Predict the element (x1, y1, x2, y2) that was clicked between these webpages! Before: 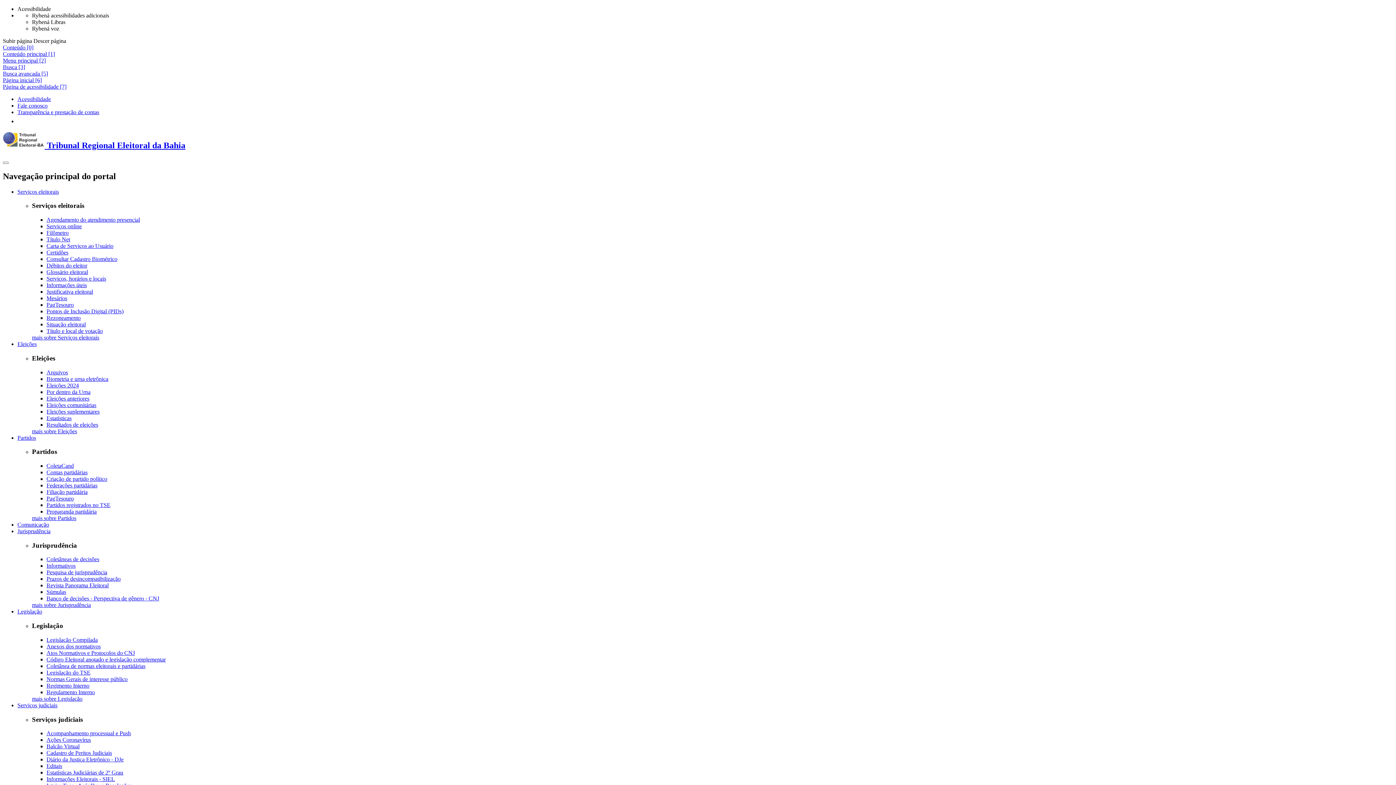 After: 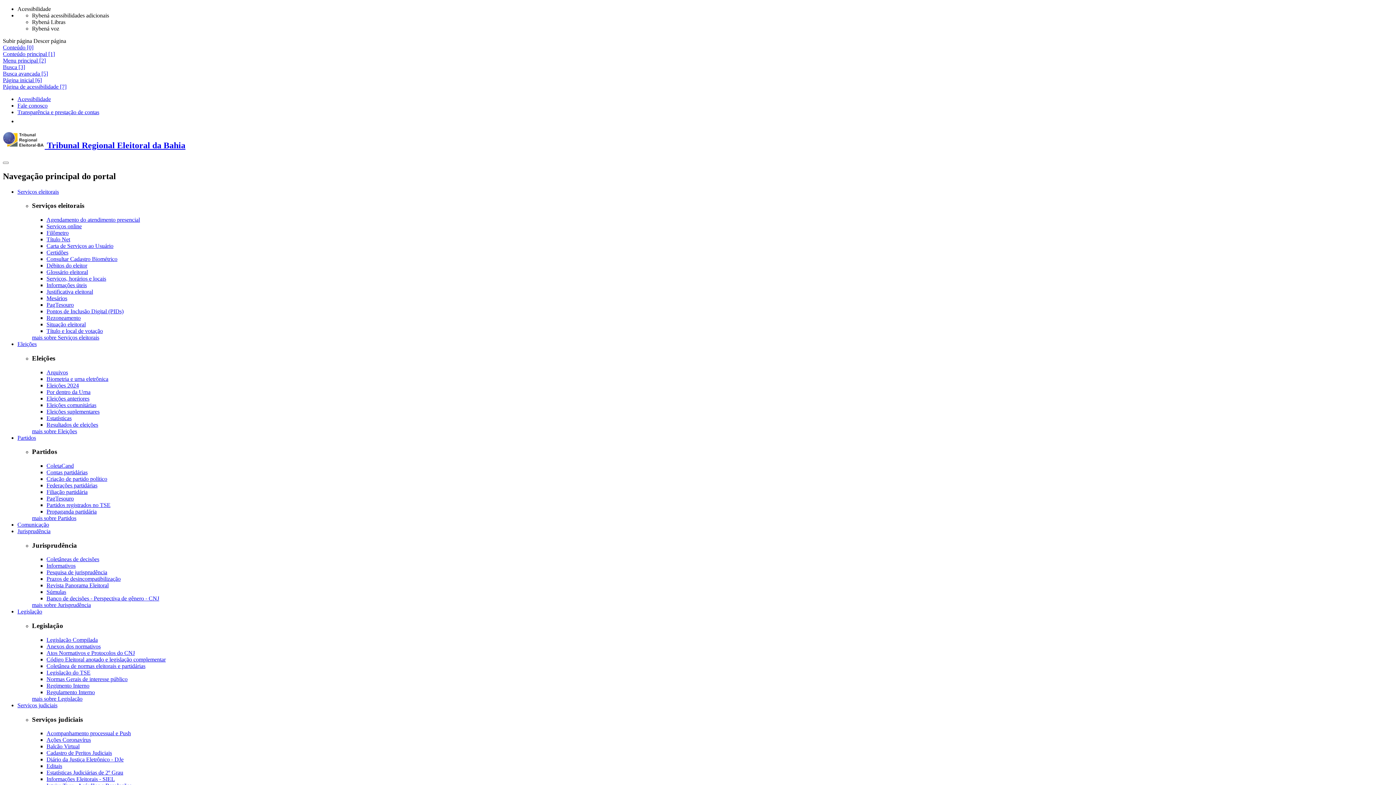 Action: label: Débitos do eleitor bbox: (46, 262, 87, 268)